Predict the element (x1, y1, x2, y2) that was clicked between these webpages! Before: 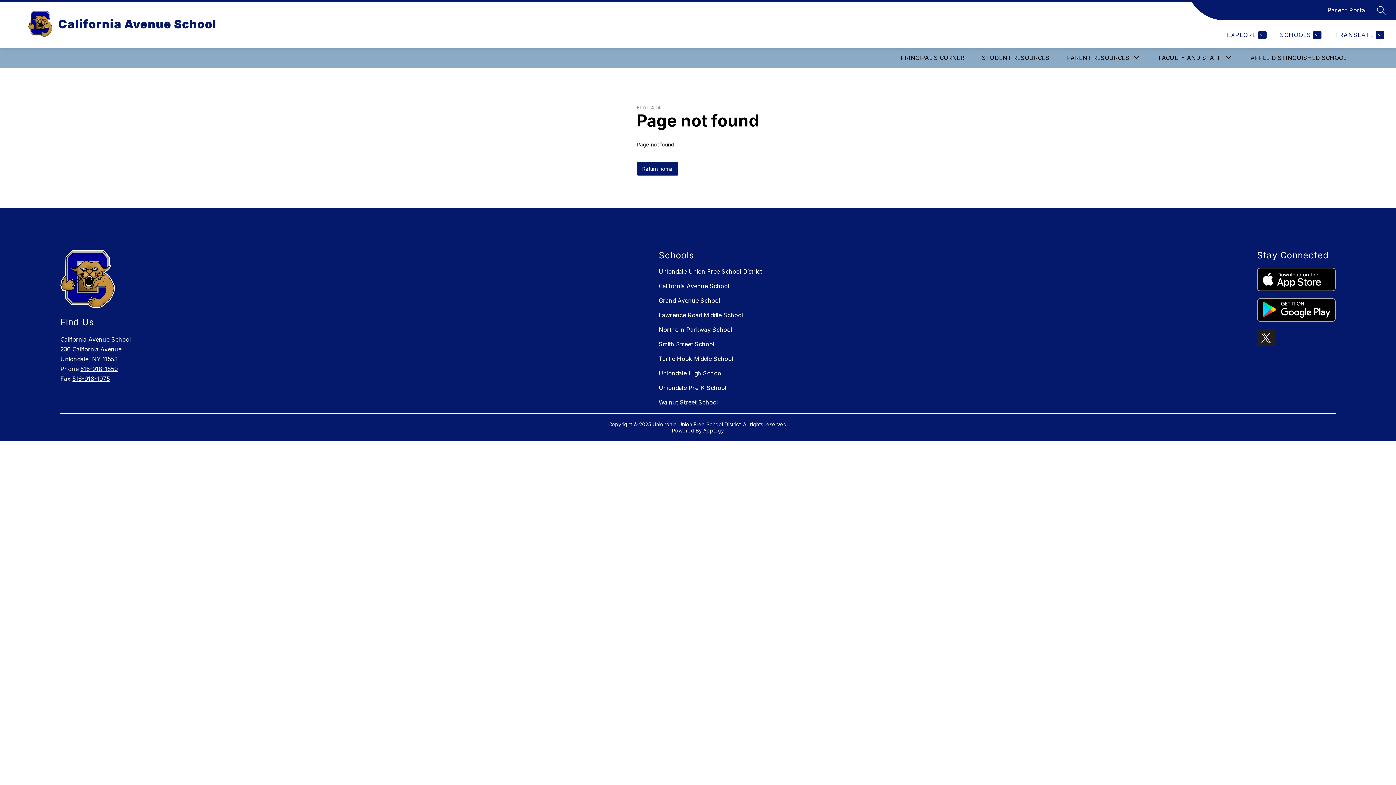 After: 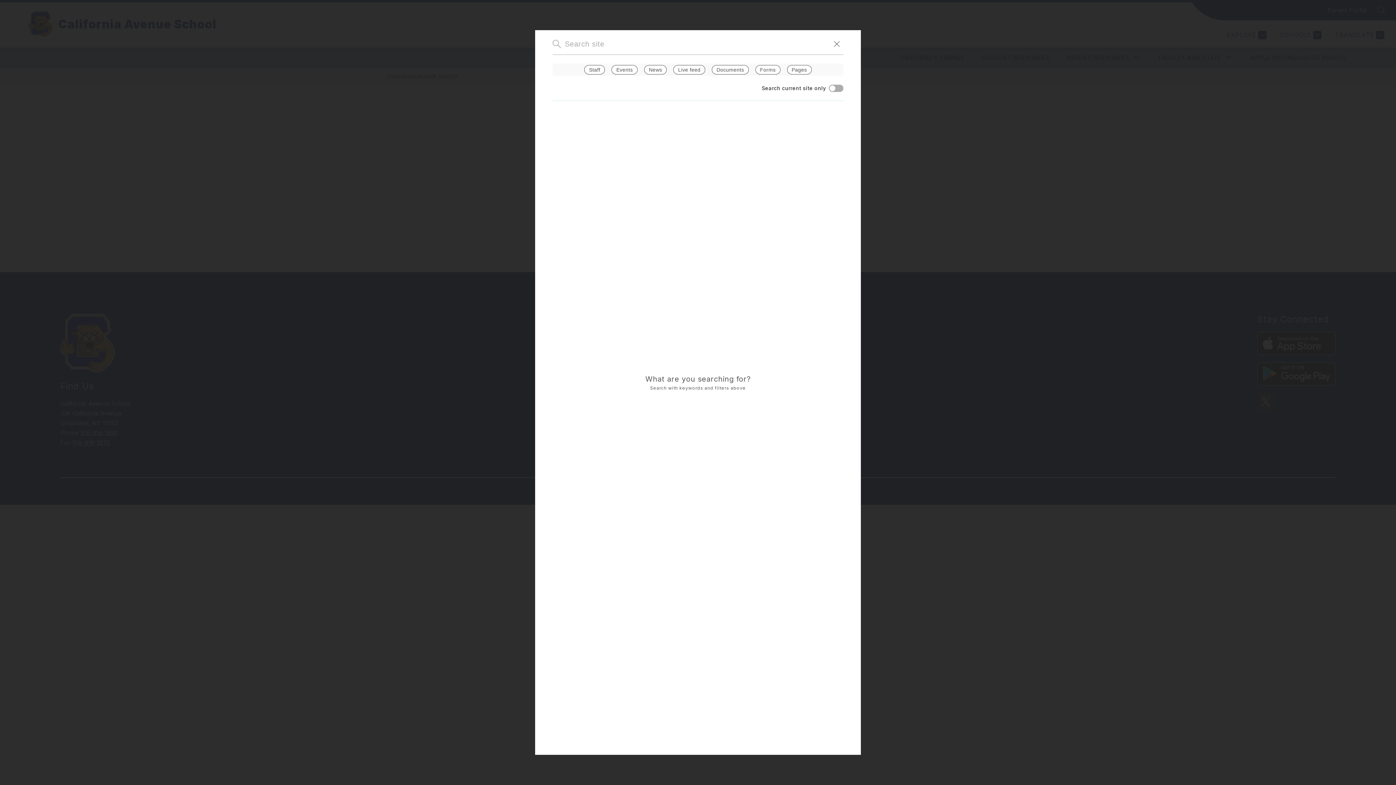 Action: label: SEARCH SITE bbox: (1377, 5, 1386, 14)